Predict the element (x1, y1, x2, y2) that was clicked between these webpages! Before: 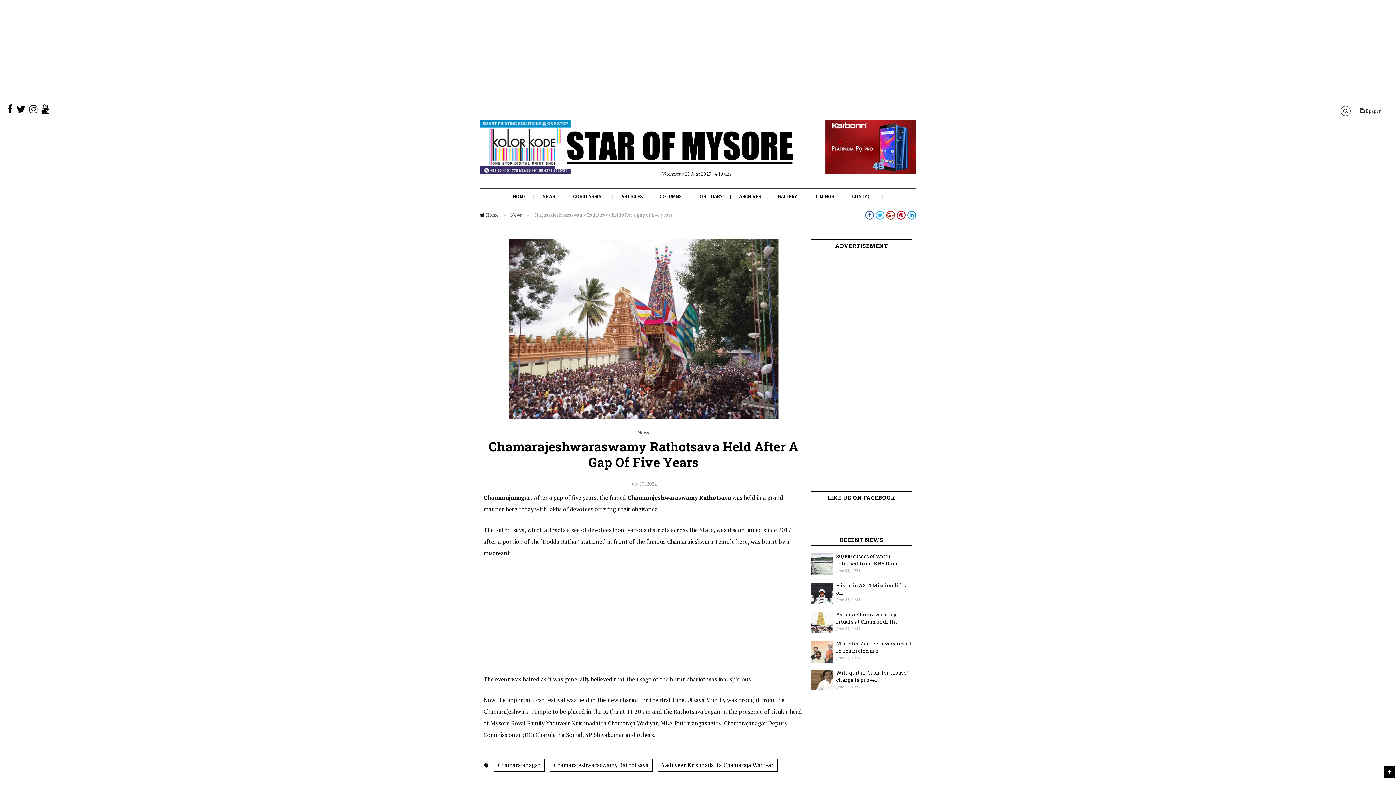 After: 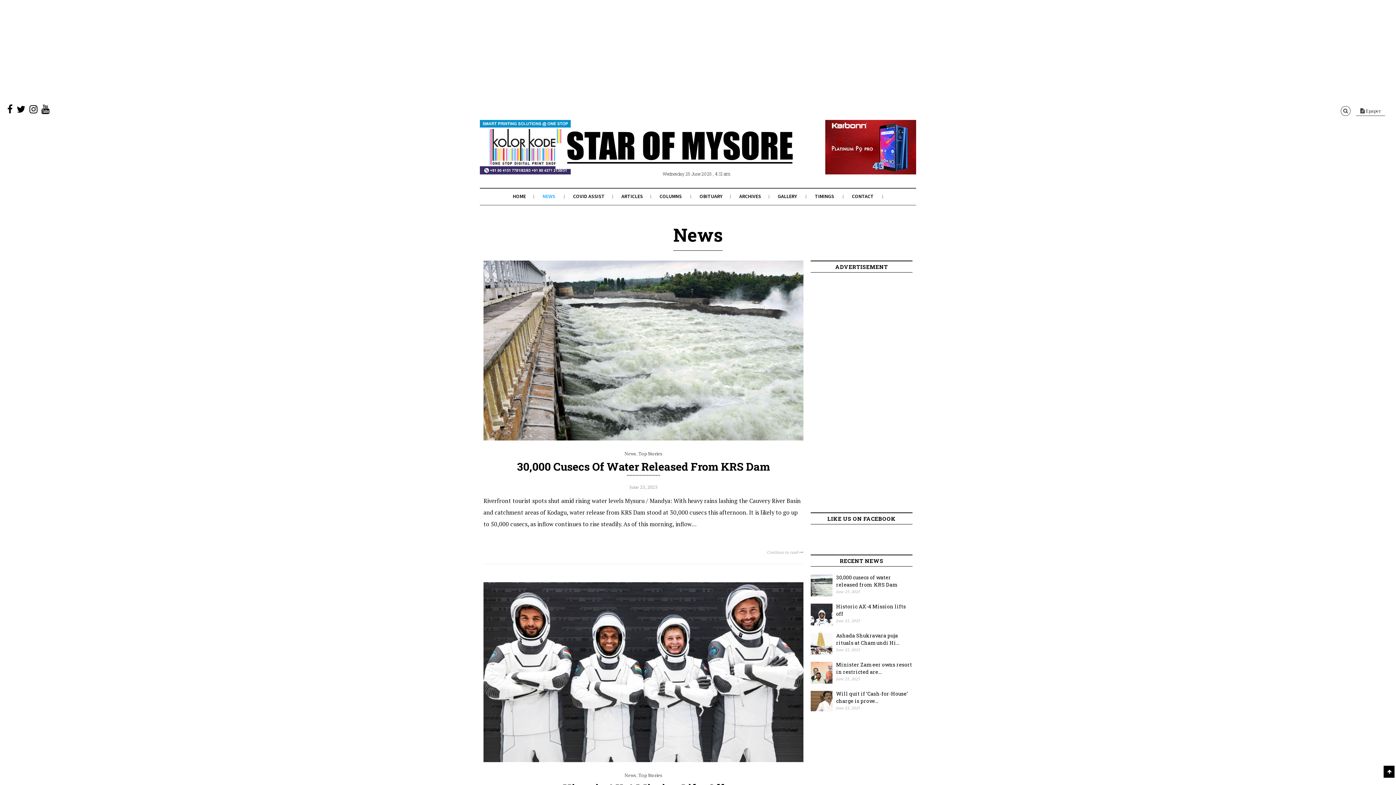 Action: label: News bbox: (510, 211, 522, 218)